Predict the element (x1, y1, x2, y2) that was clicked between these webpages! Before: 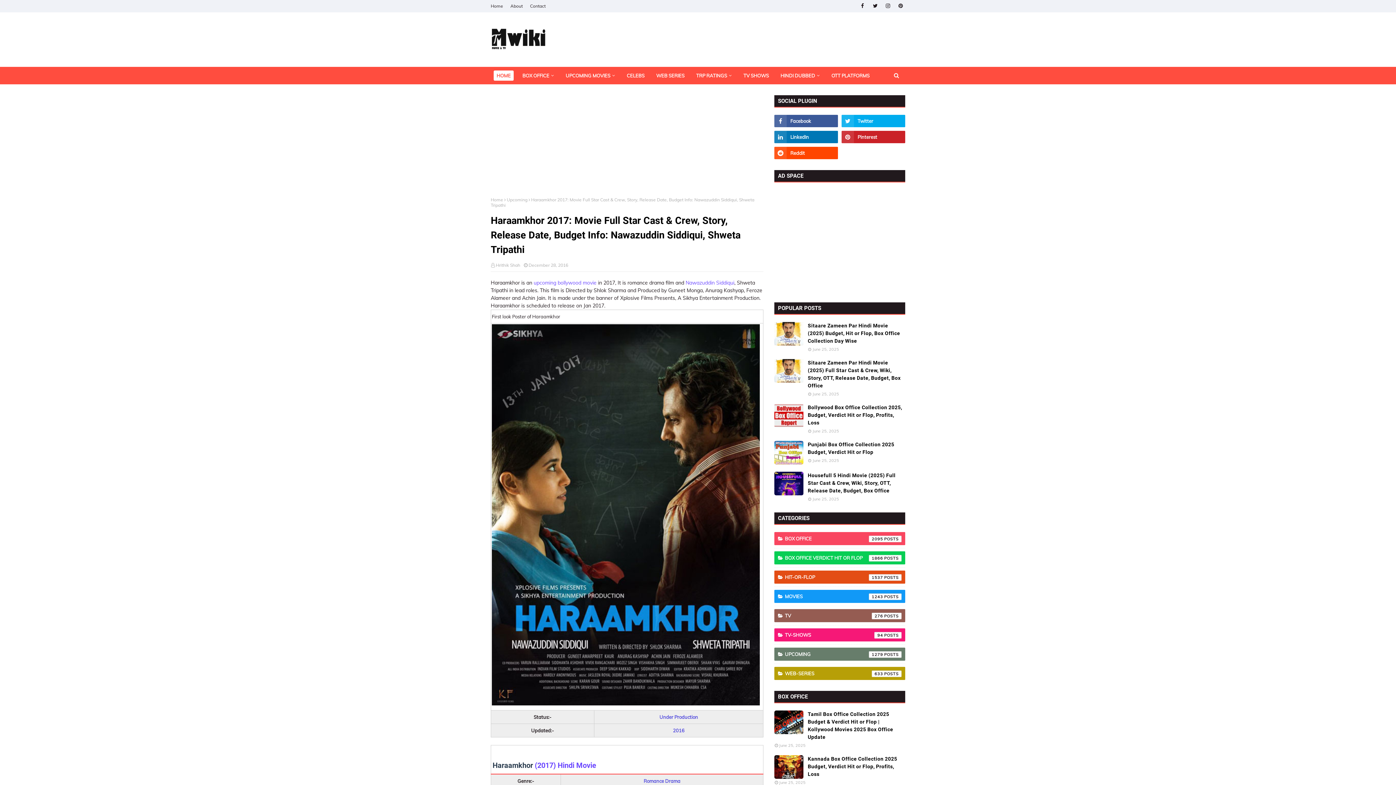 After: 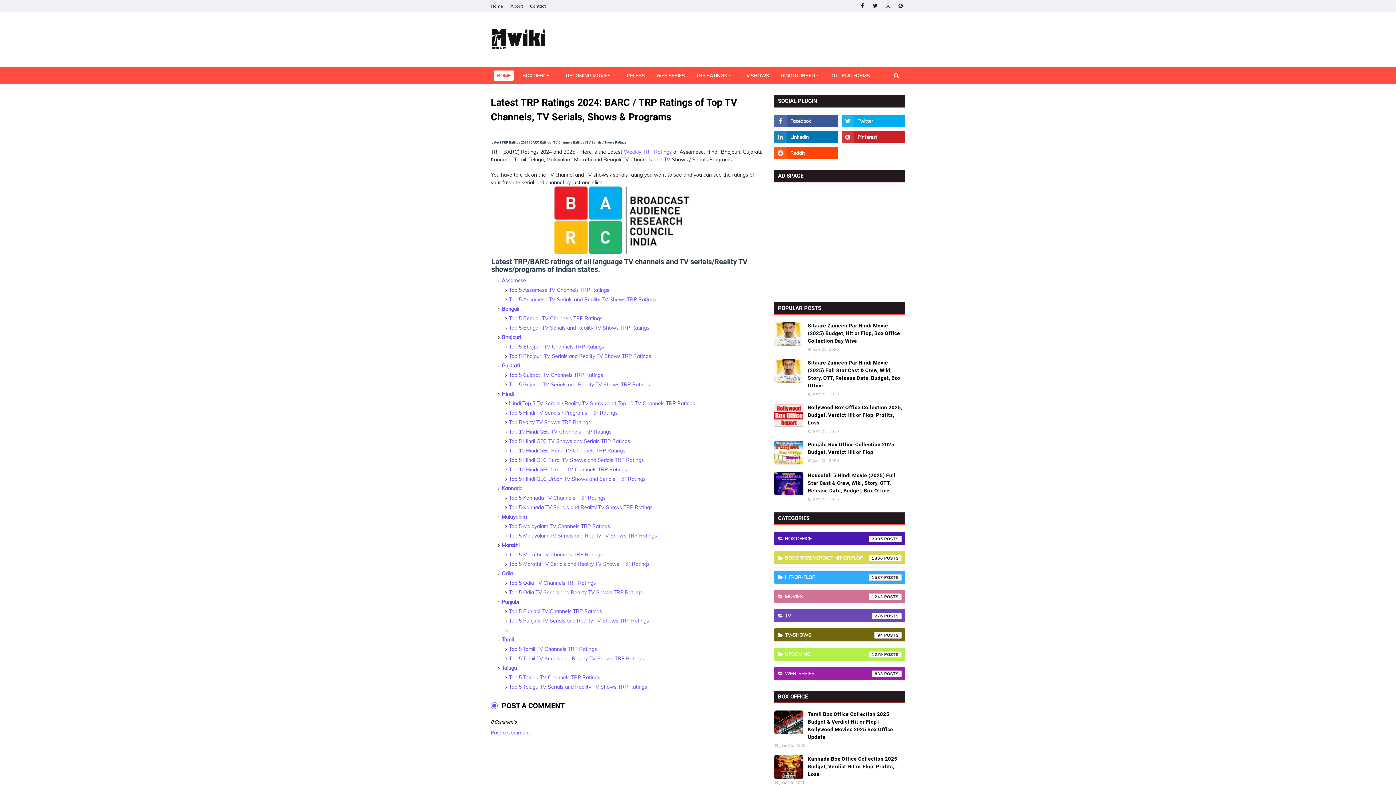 Action: label: TRP RATINGS bbox: (693, 70, 734, 80)